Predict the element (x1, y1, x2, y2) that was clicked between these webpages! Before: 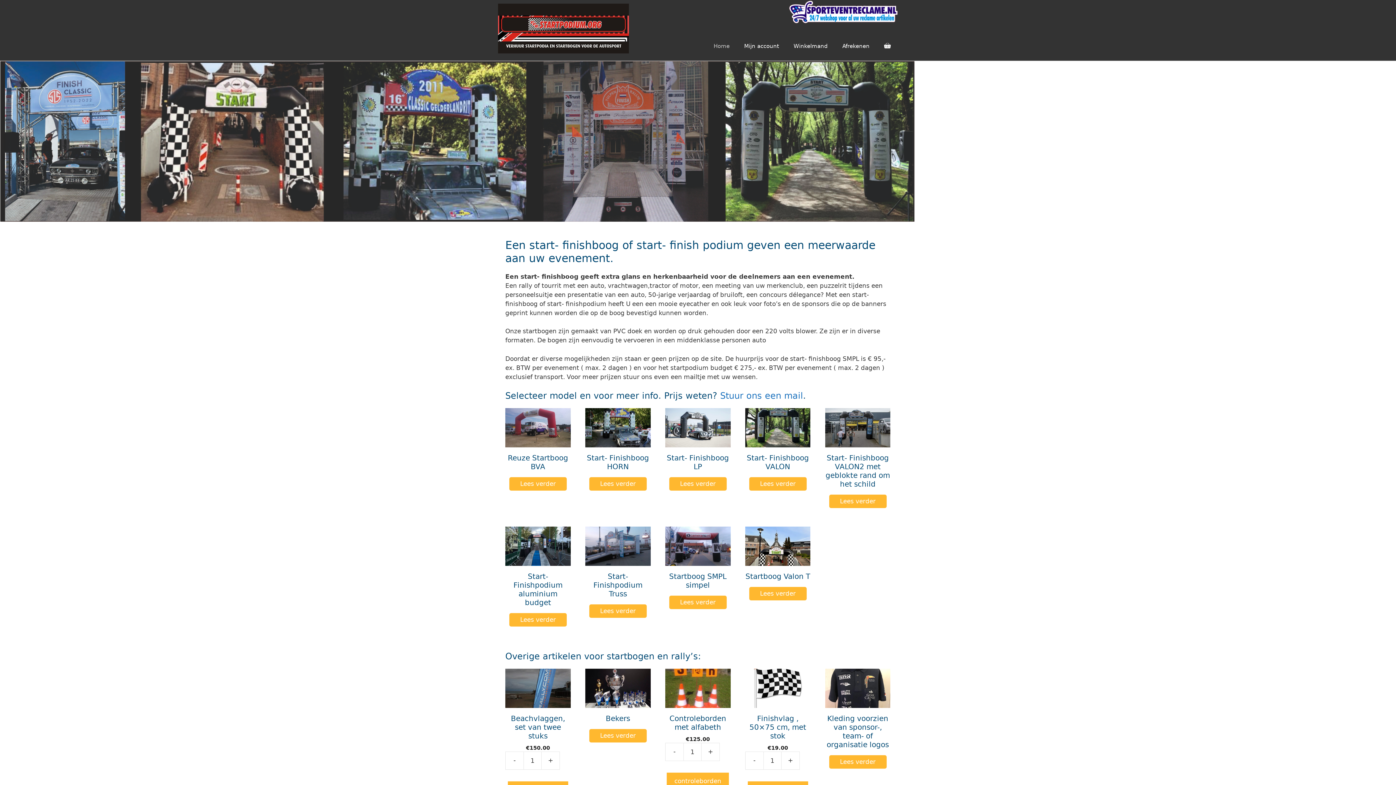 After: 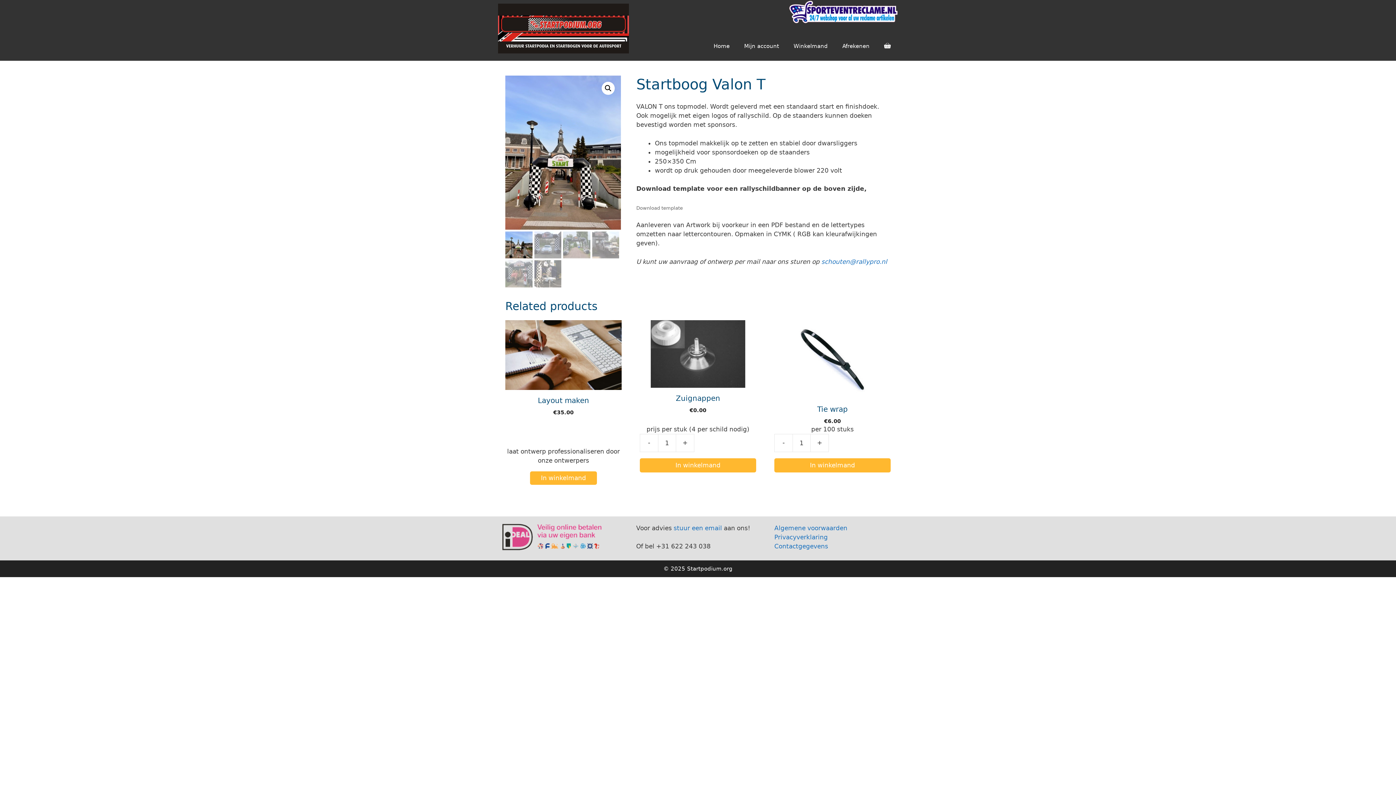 Action: bbox: (749, 587, 806, 600) label: Read more about “Startboog Valon T”